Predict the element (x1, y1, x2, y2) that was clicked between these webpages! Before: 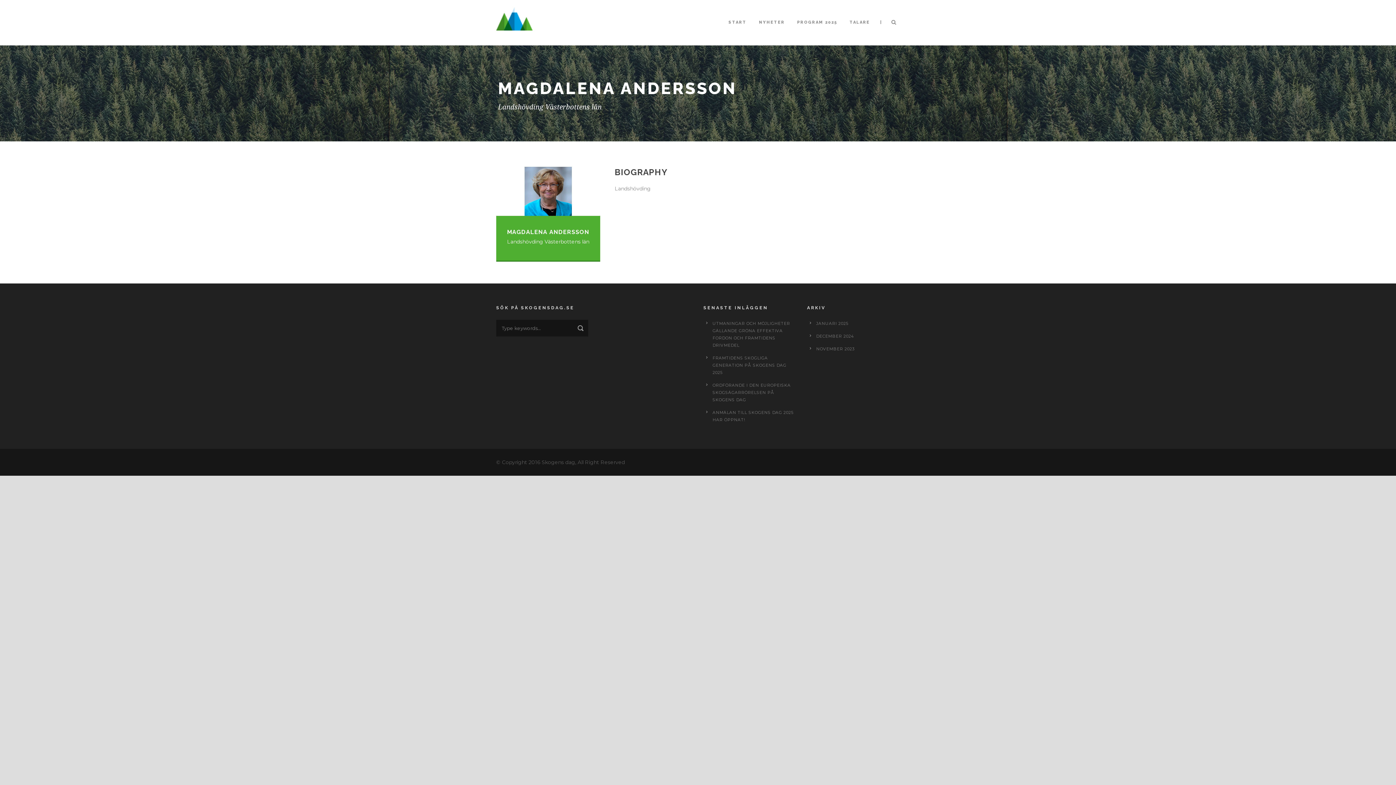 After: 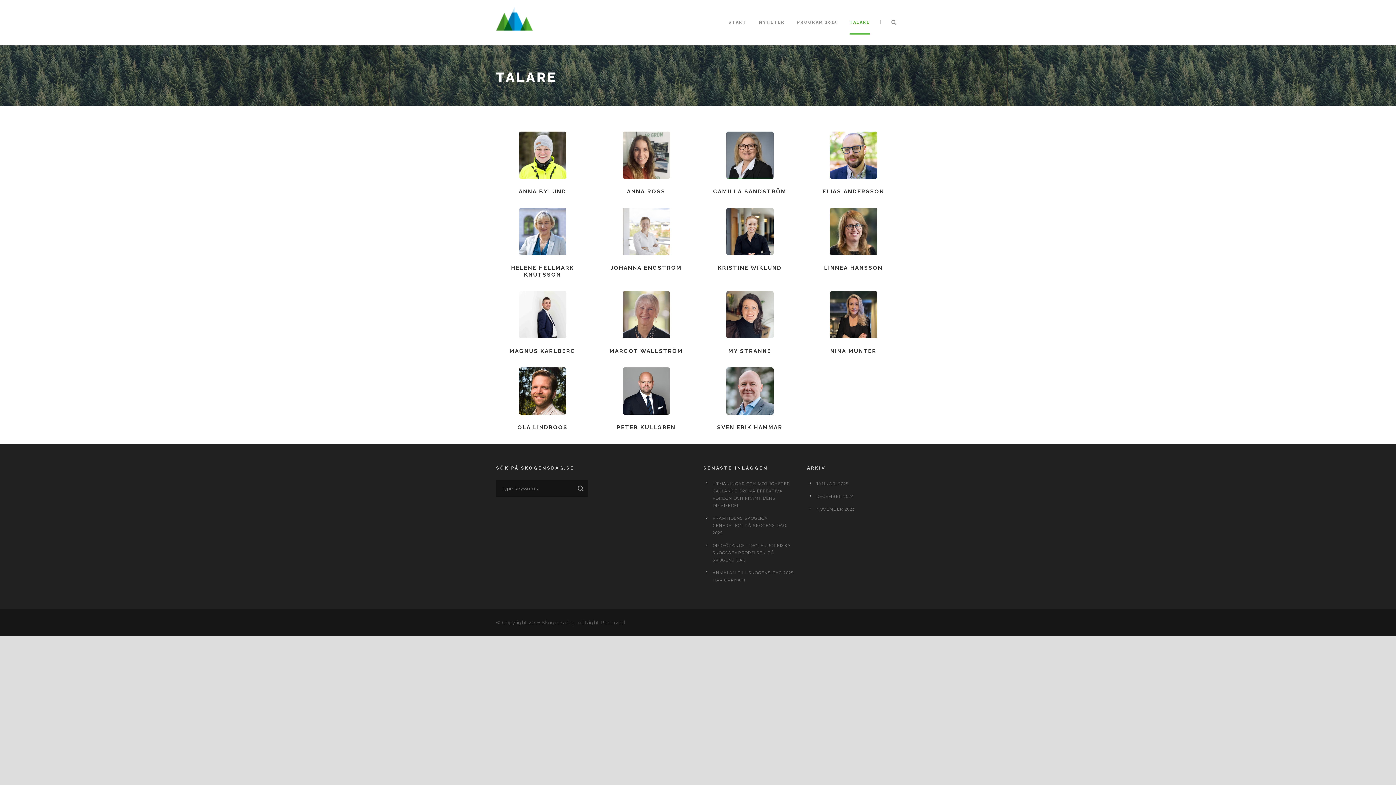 Action: bbox: (849, 19, 870, 39) label: TALARE